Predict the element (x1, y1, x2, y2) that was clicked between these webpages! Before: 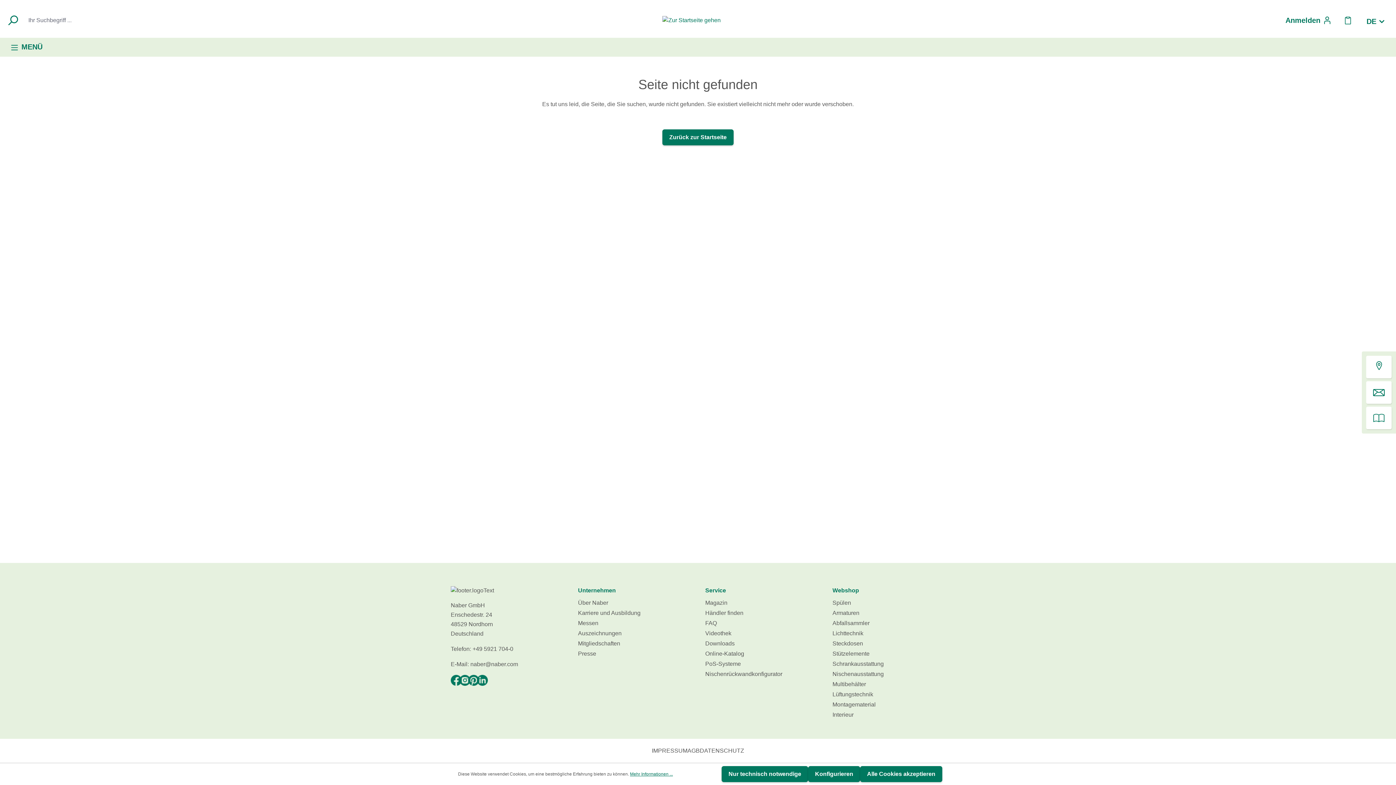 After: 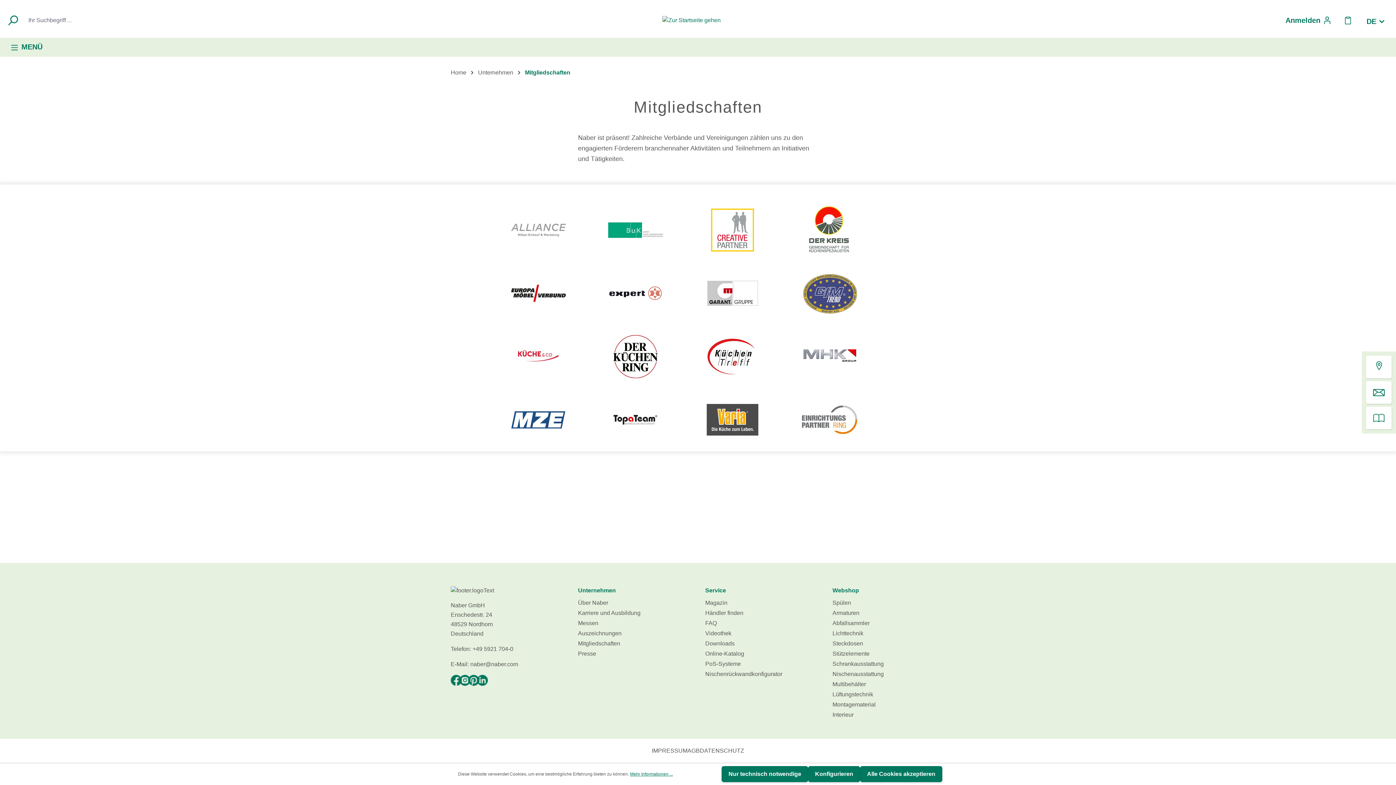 Action: label: Mitgliedschaften bbox: (578, 640, 620, 646)